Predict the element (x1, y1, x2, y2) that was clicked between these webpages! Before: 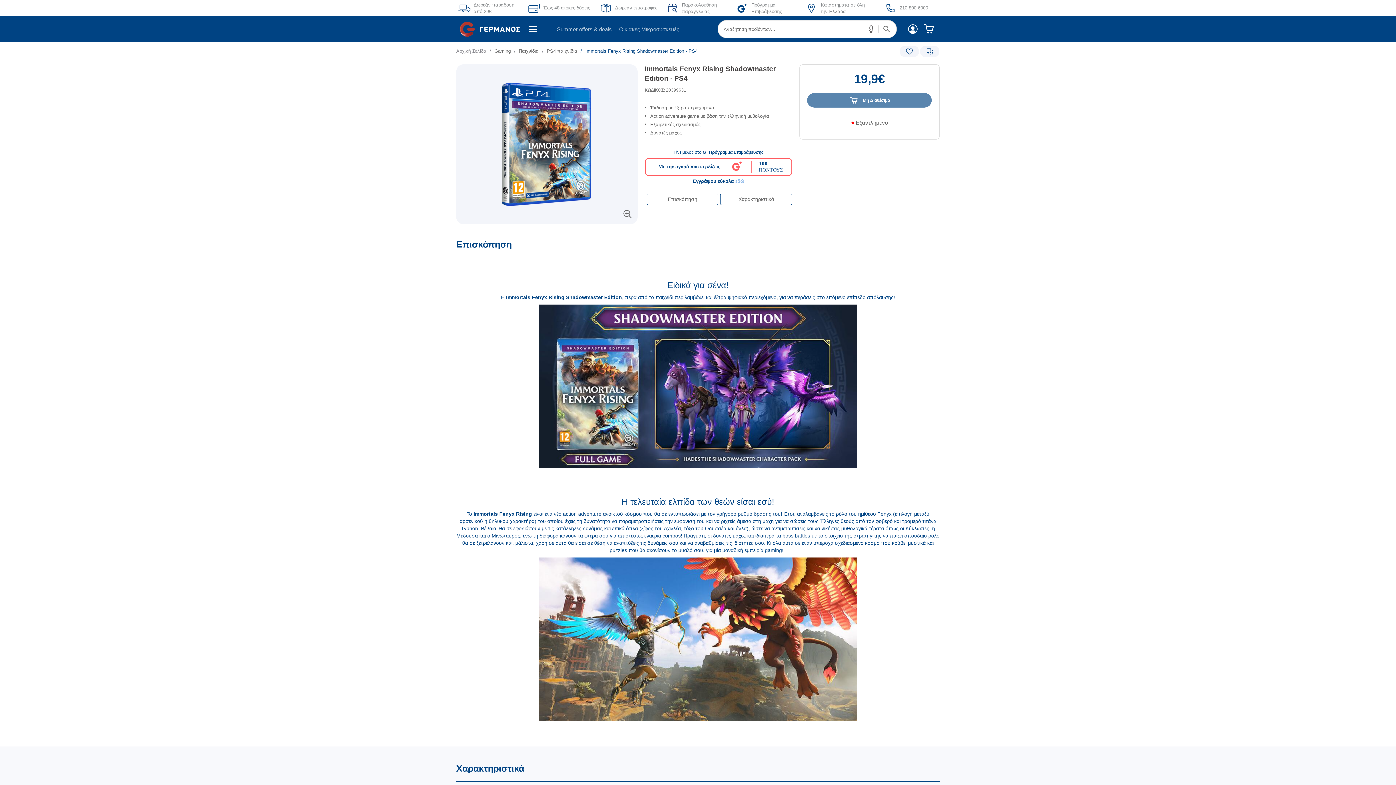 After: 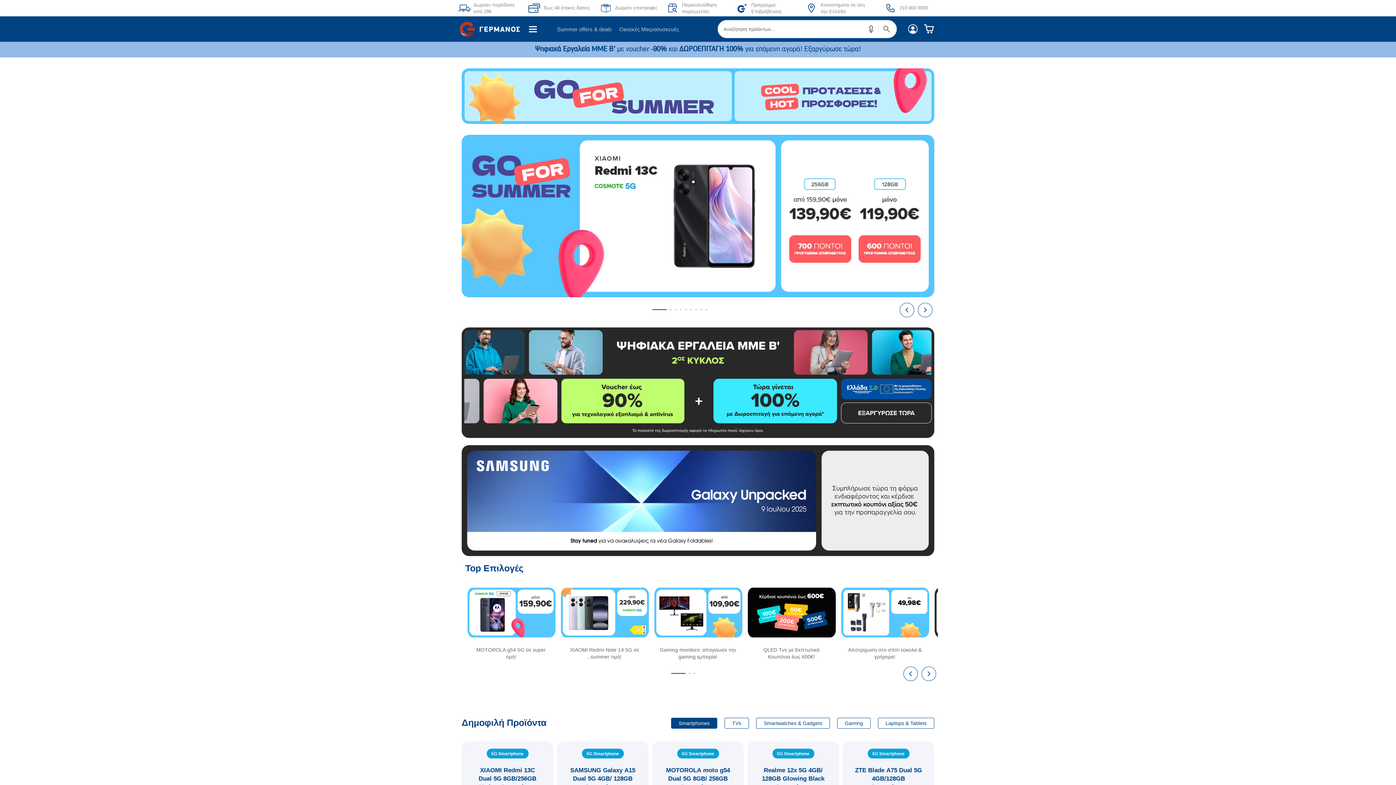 Action: bbox: (460, 21, 523, 37)